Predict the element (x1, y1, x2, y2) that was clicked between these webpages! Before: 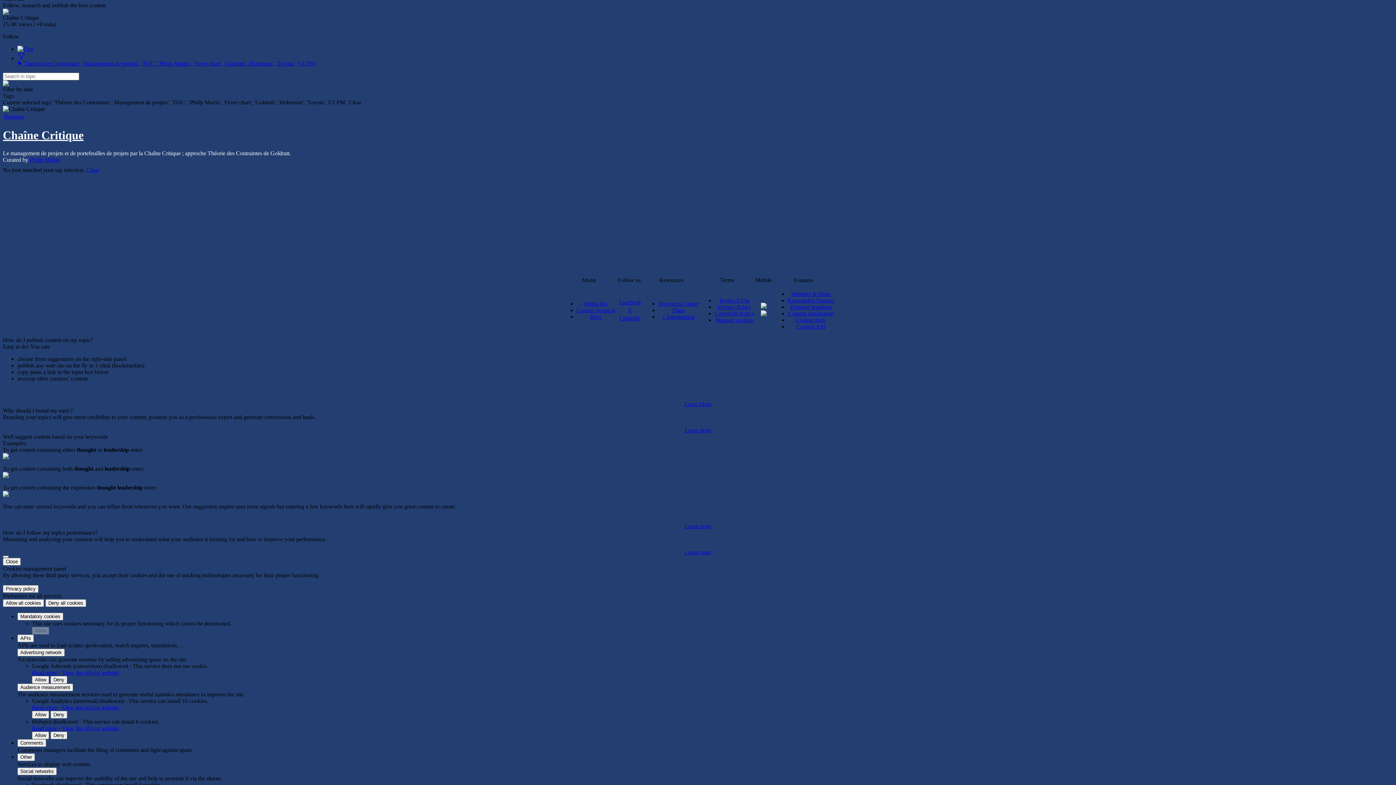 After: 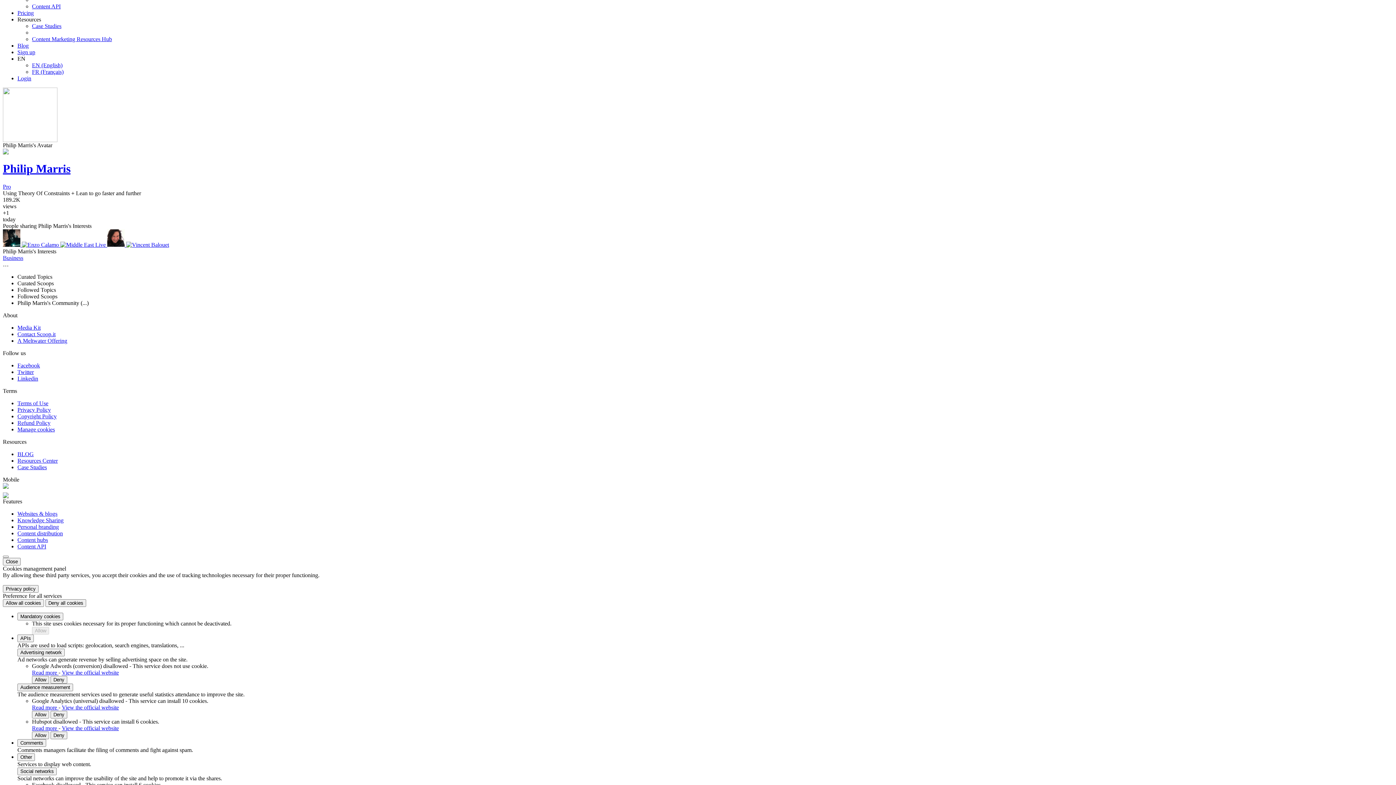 Action: bbox: (29, 156, 59, 162) label: Philip Marris